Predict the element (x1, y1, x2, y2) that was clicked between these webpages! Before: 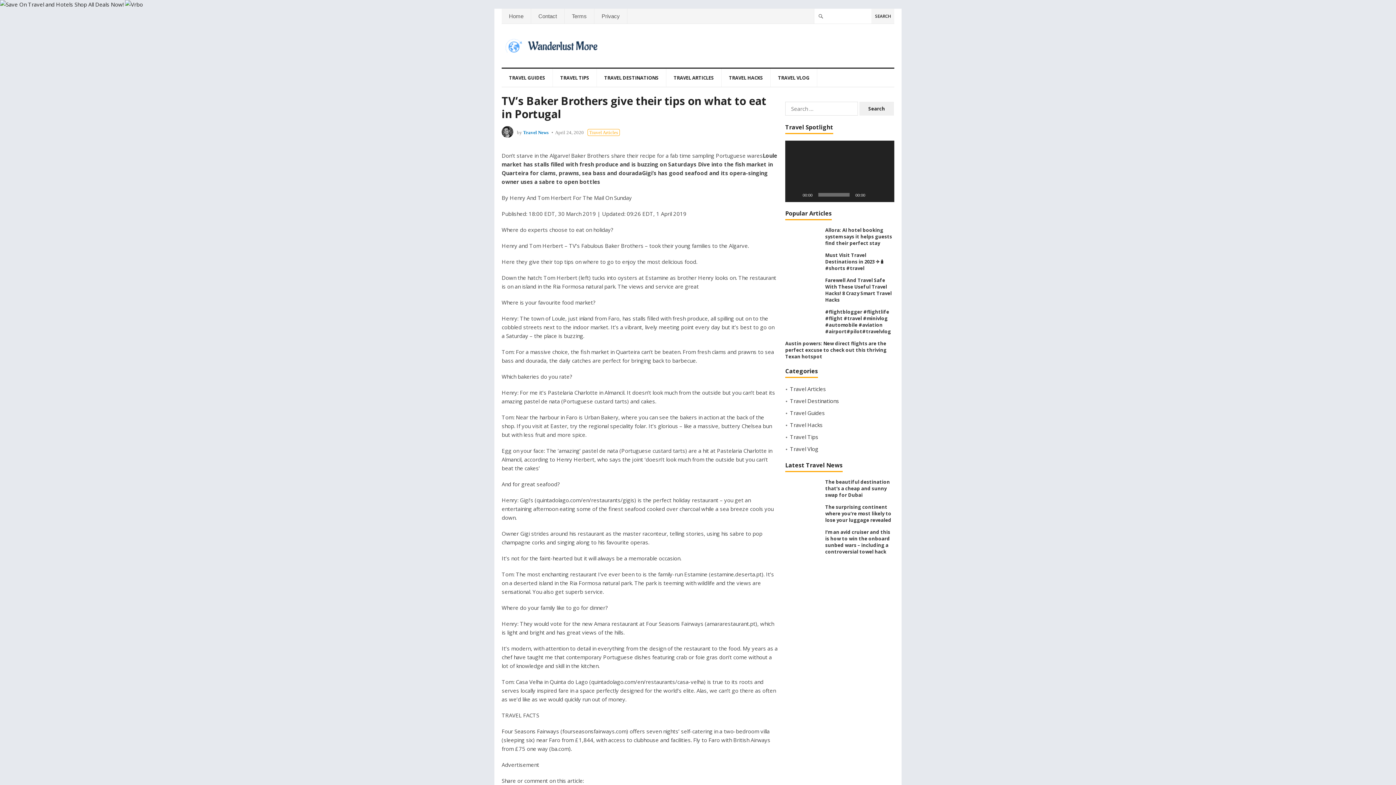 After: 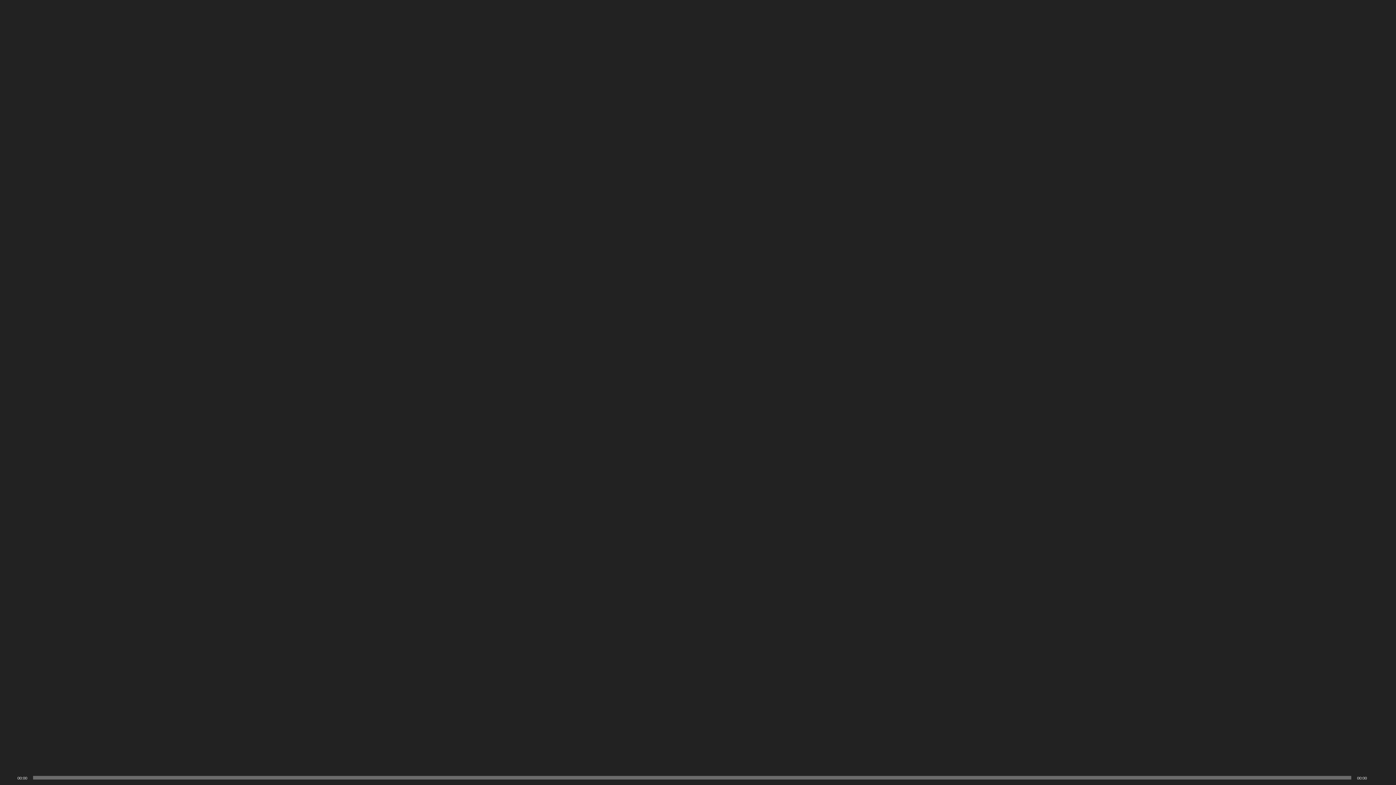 Action: label: Fullscreen bbox: (881, 191, 888, 198)